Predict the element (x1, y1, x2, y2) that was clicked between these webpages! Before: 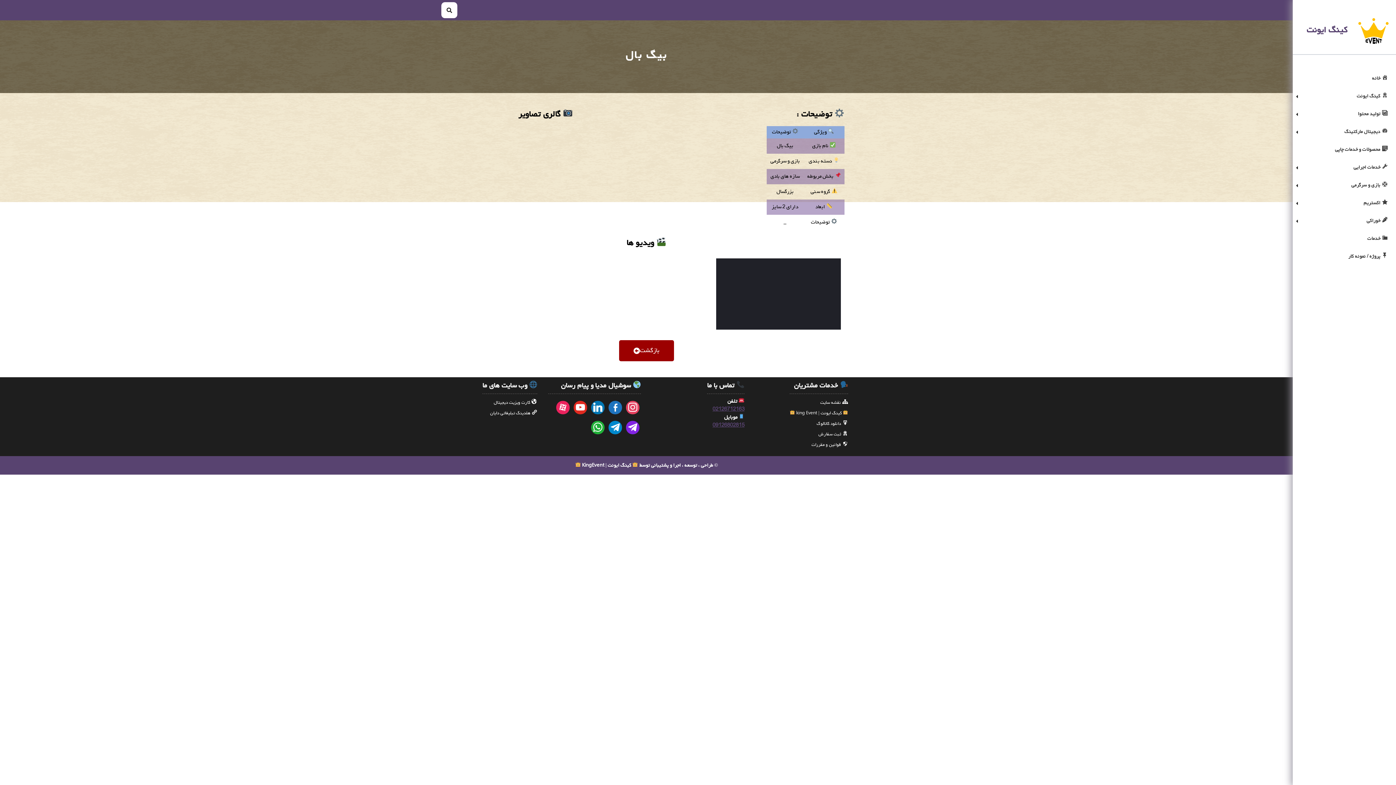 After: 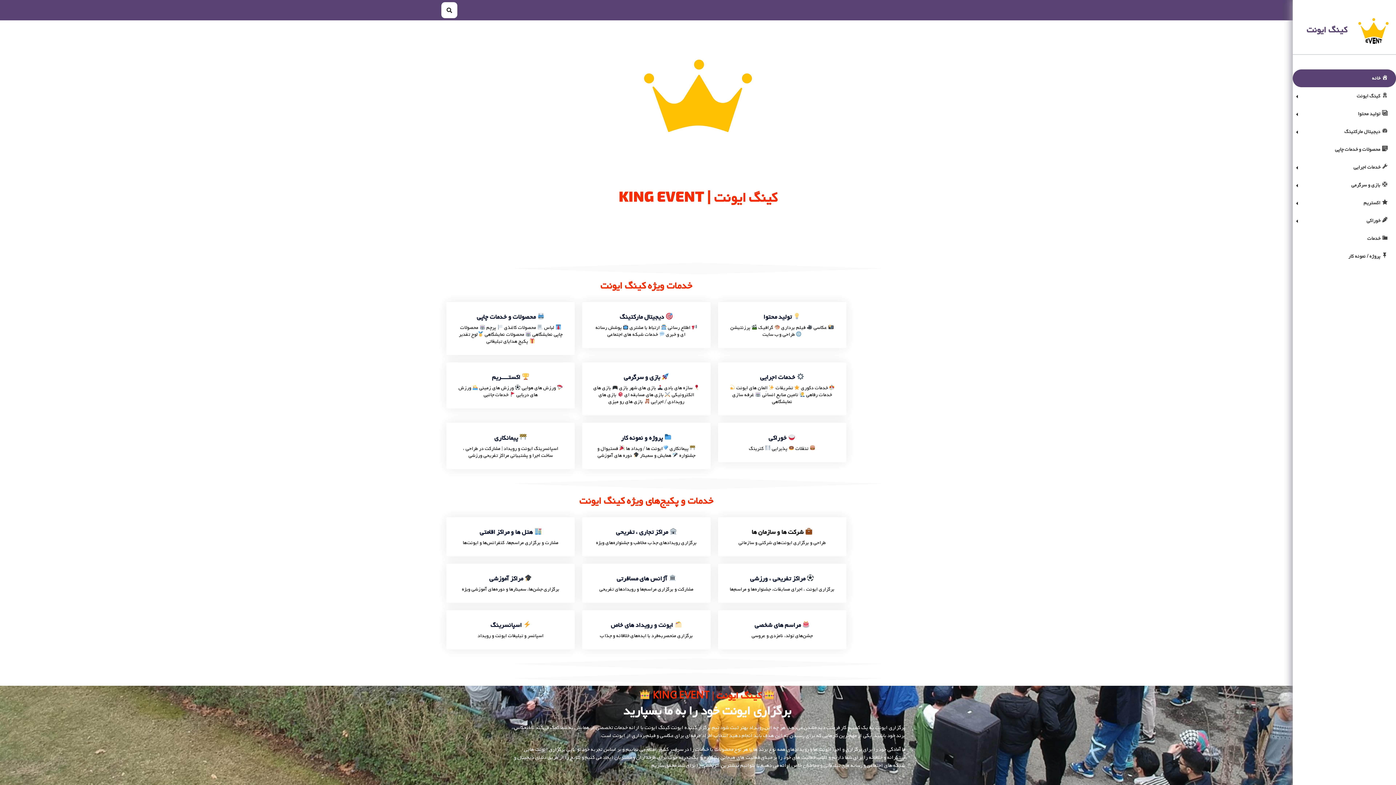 Action: bbox: (1358, 27, 1389, 35)